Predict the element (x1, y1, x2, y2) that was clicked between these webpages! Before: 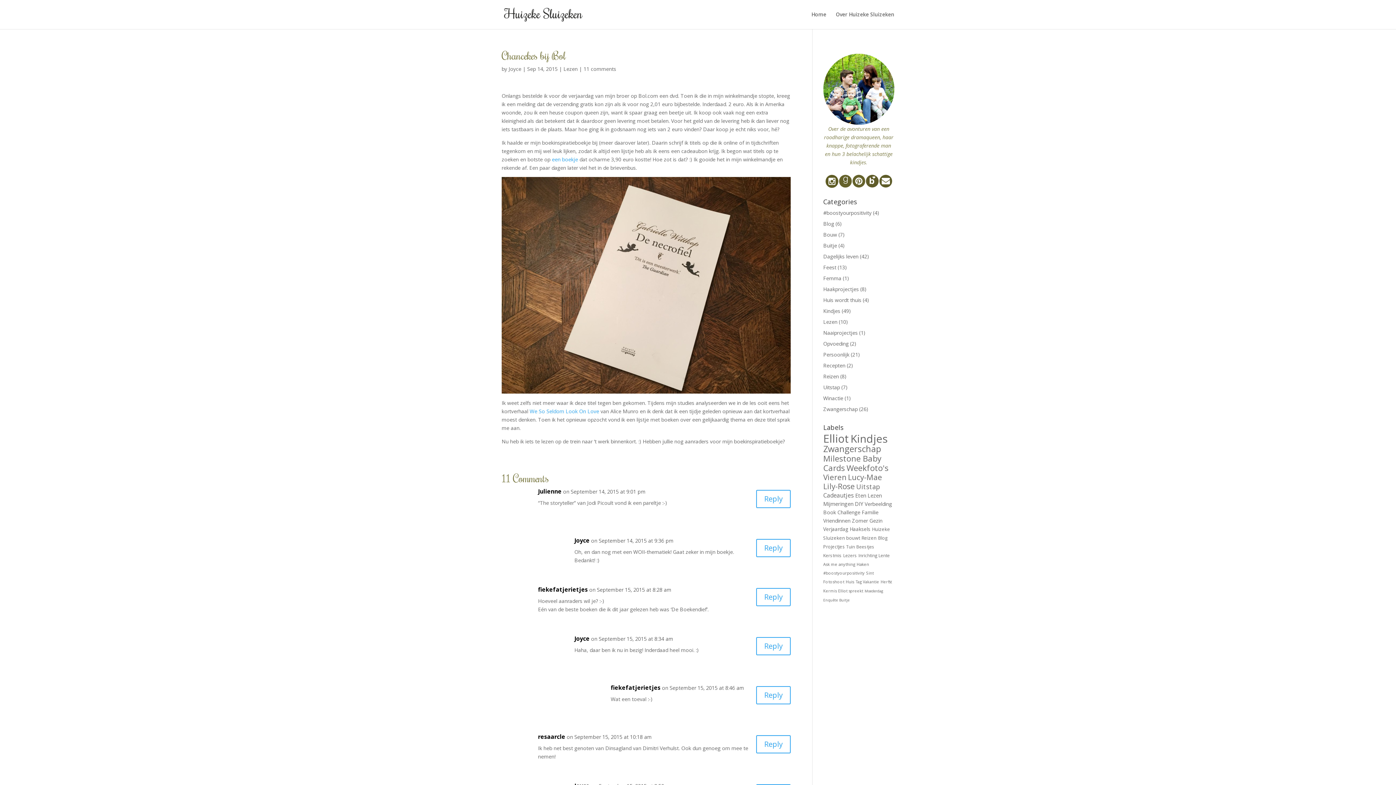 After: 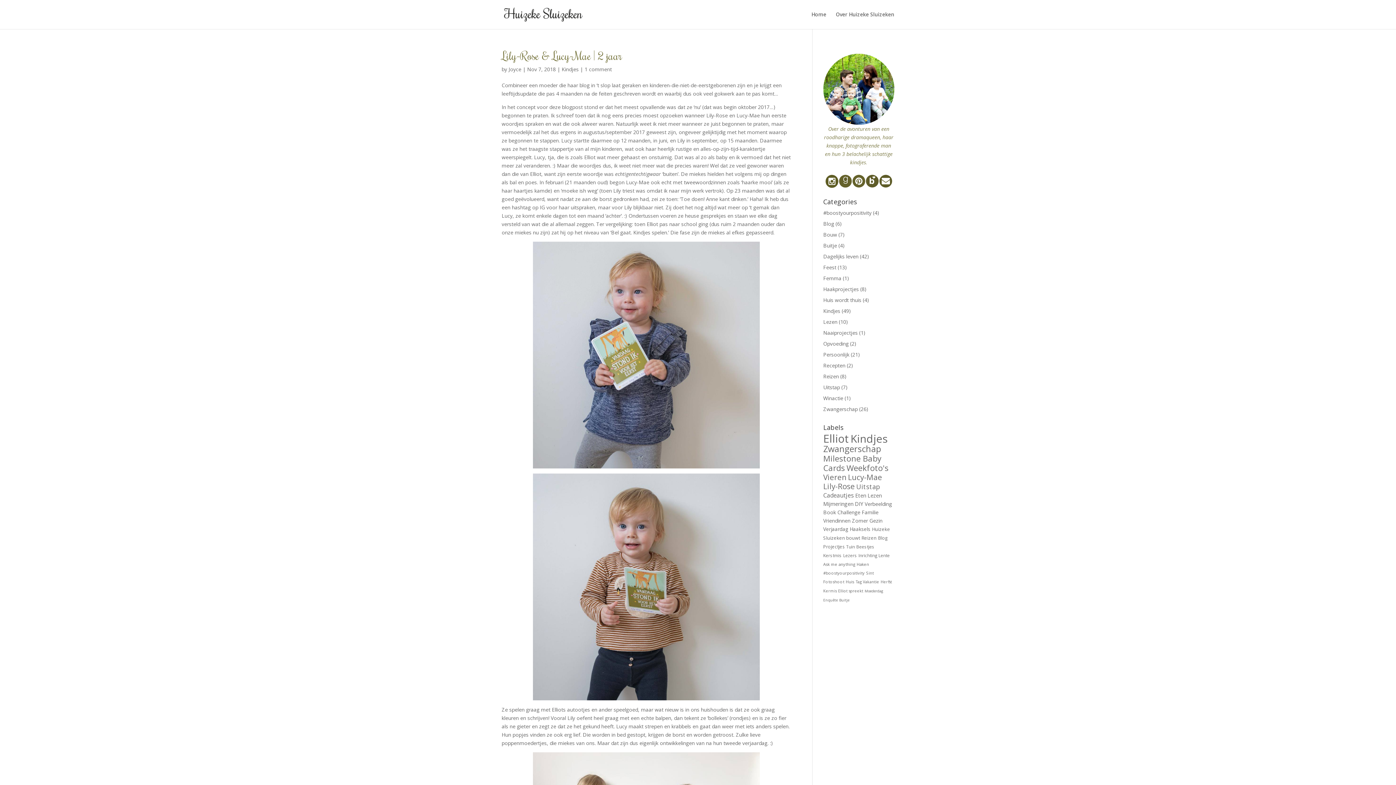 Action: bbox: (508, 65, 521, 72) label: Joyce